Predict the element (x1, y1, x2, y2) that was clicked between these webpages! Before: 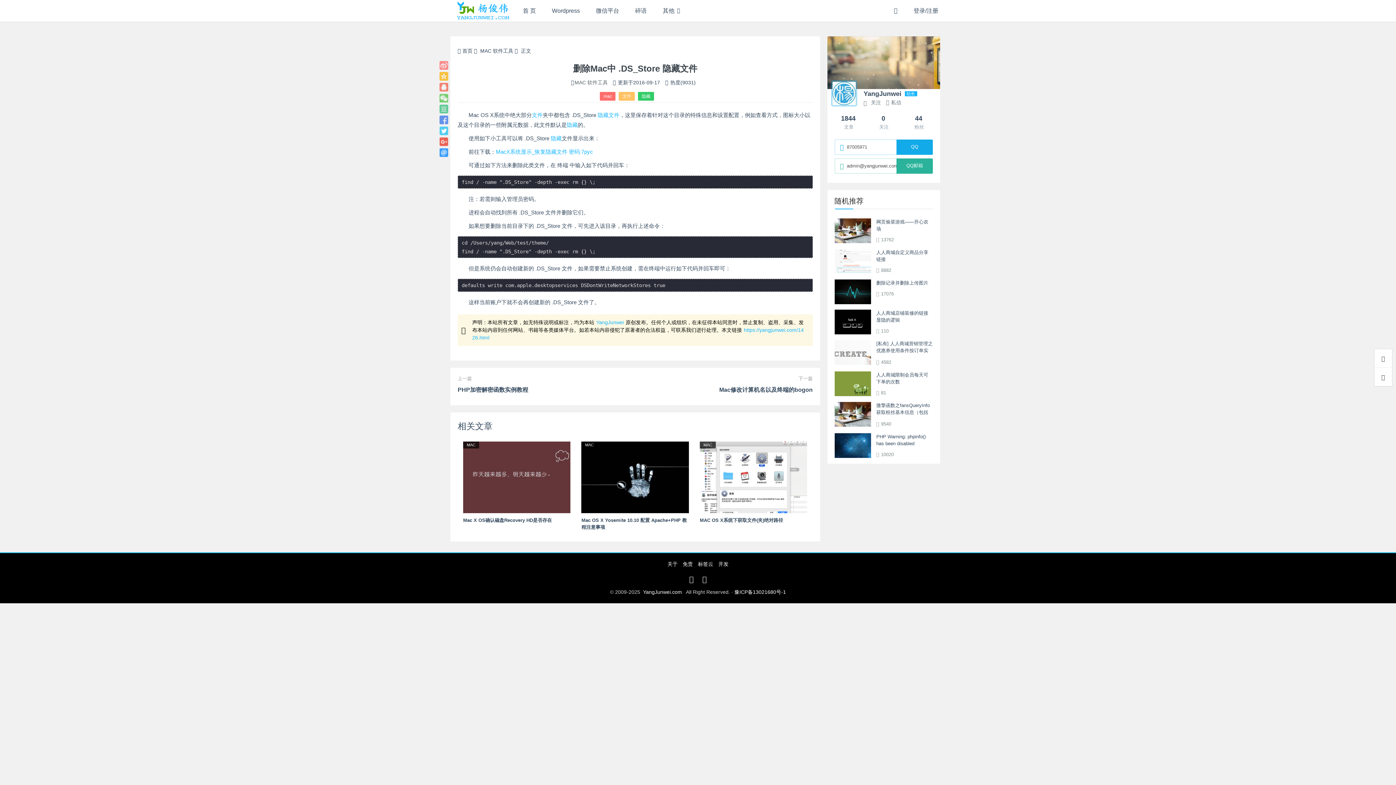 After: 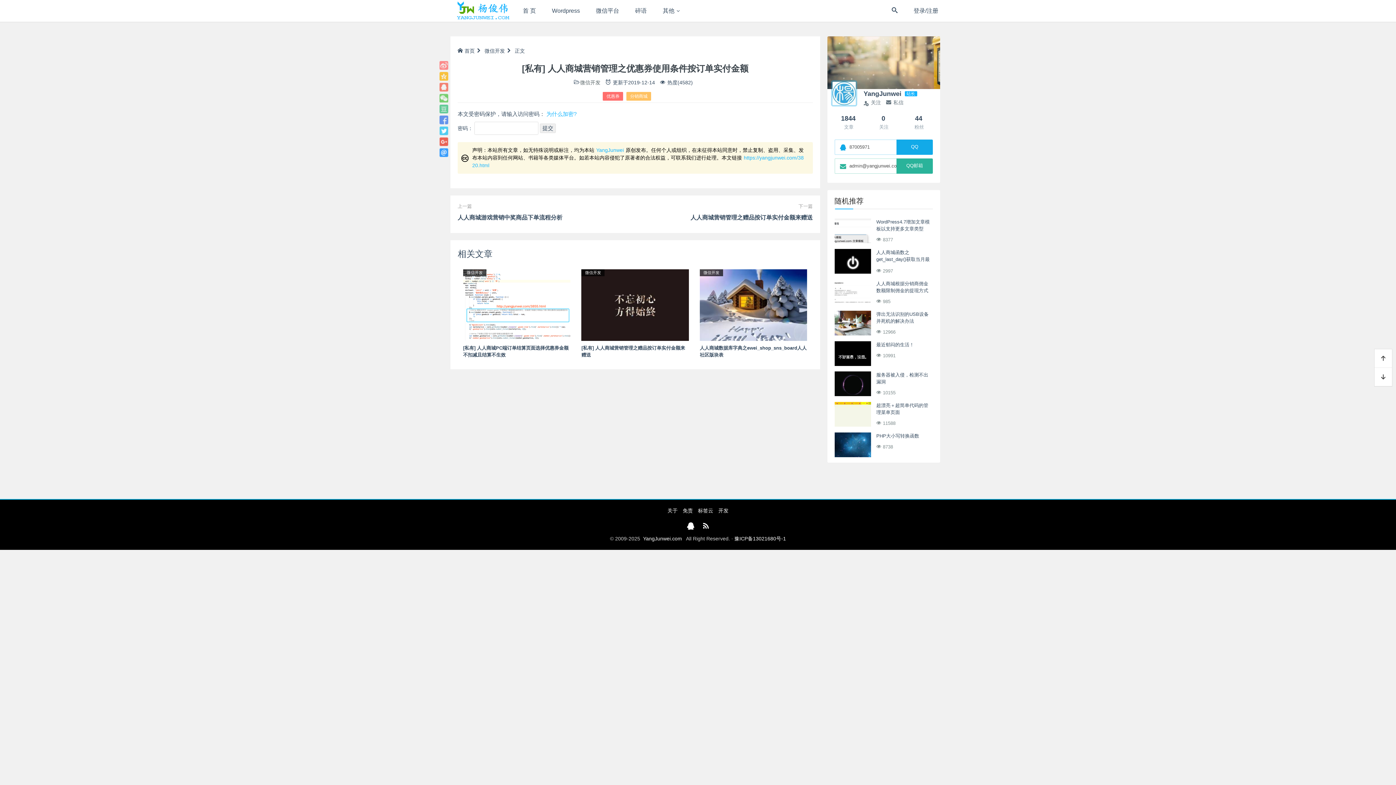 Action: bbox: (834, 340, 871, 365)